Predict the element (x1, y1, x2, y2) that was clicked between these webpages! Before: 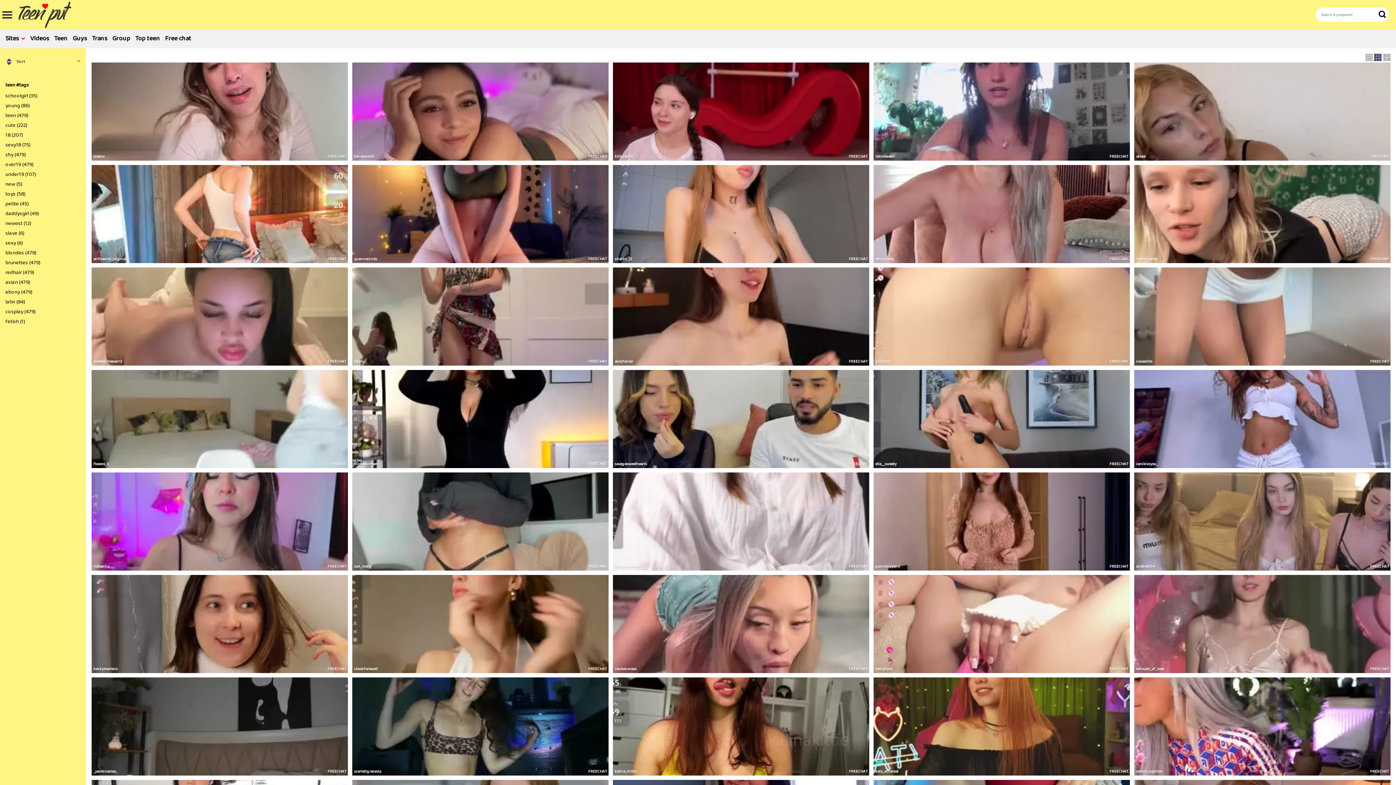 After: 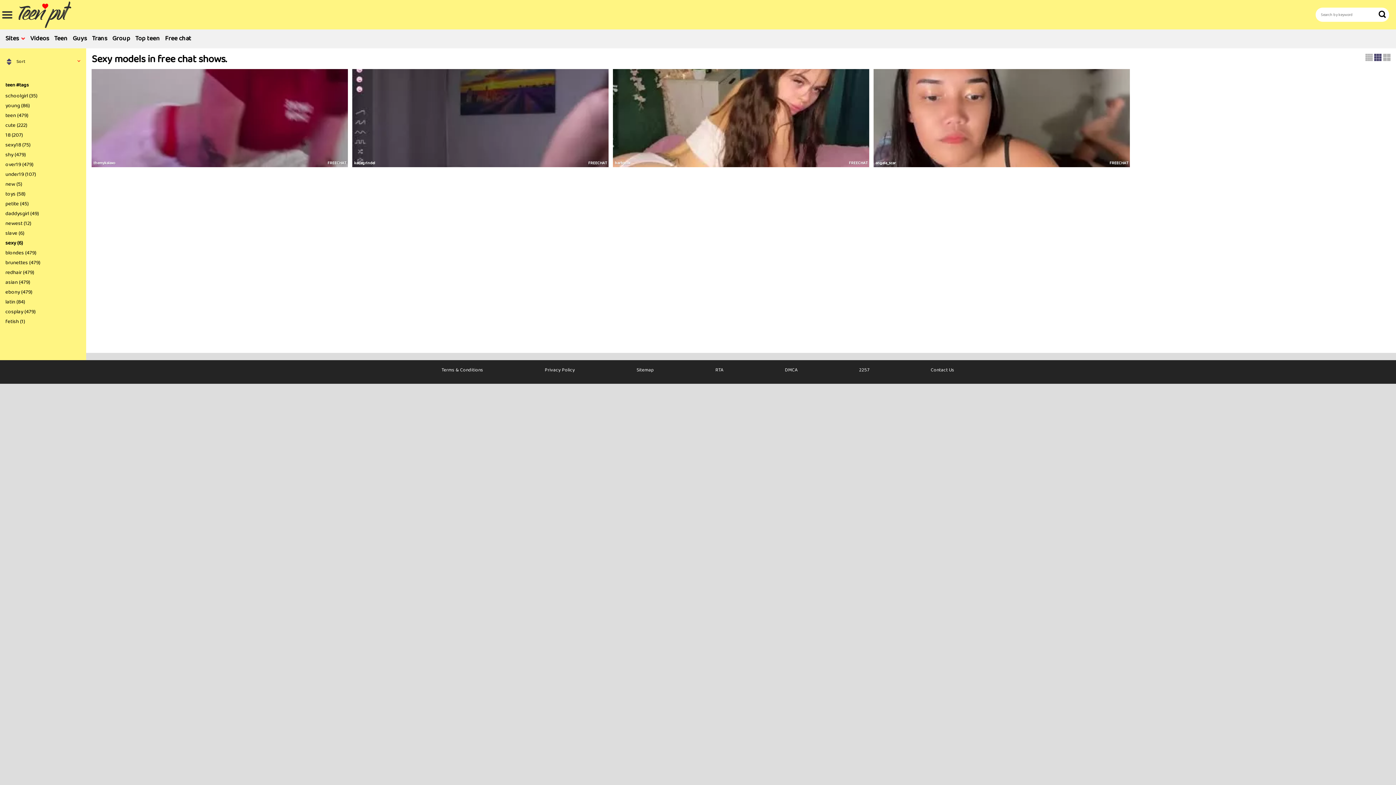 Action: label: sexy (6) bbox: (5, 238, 80, 248)